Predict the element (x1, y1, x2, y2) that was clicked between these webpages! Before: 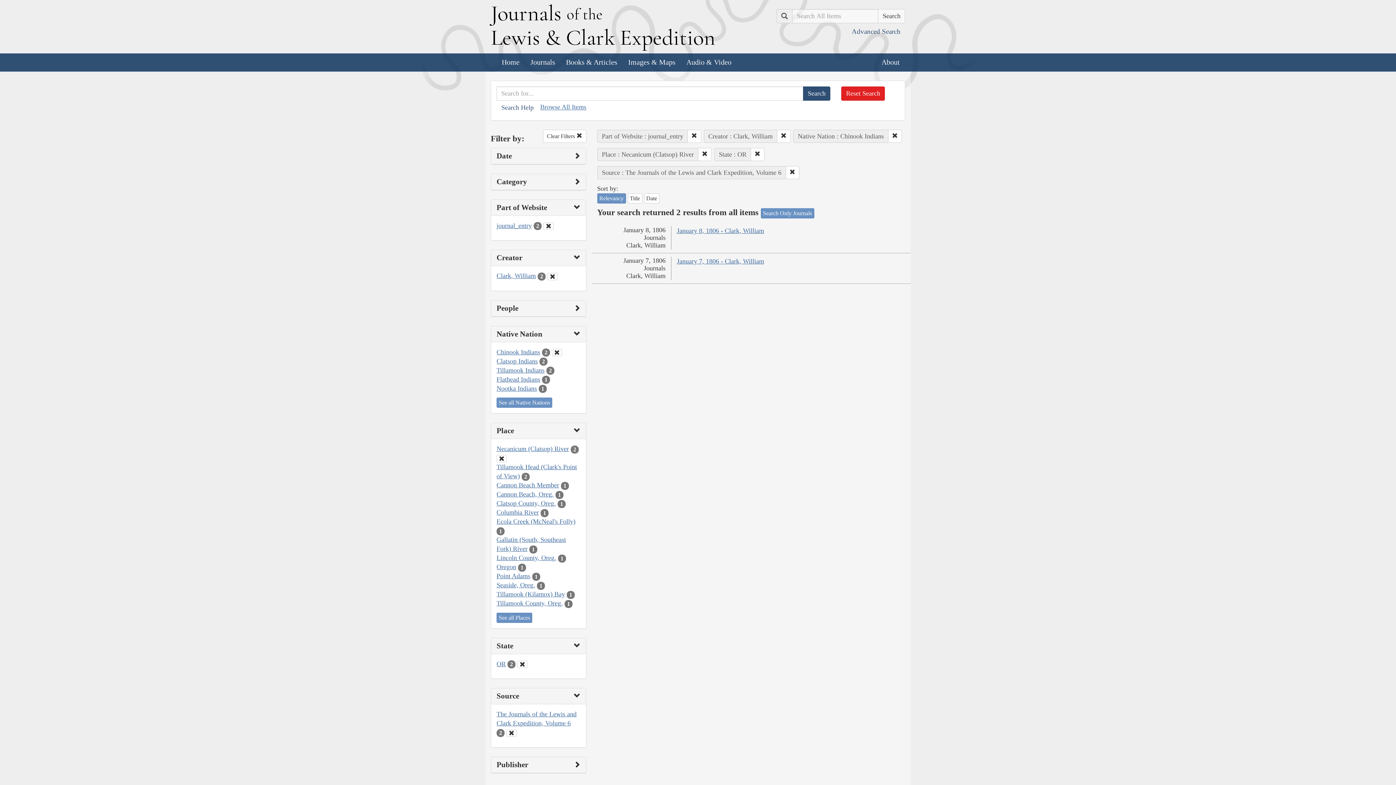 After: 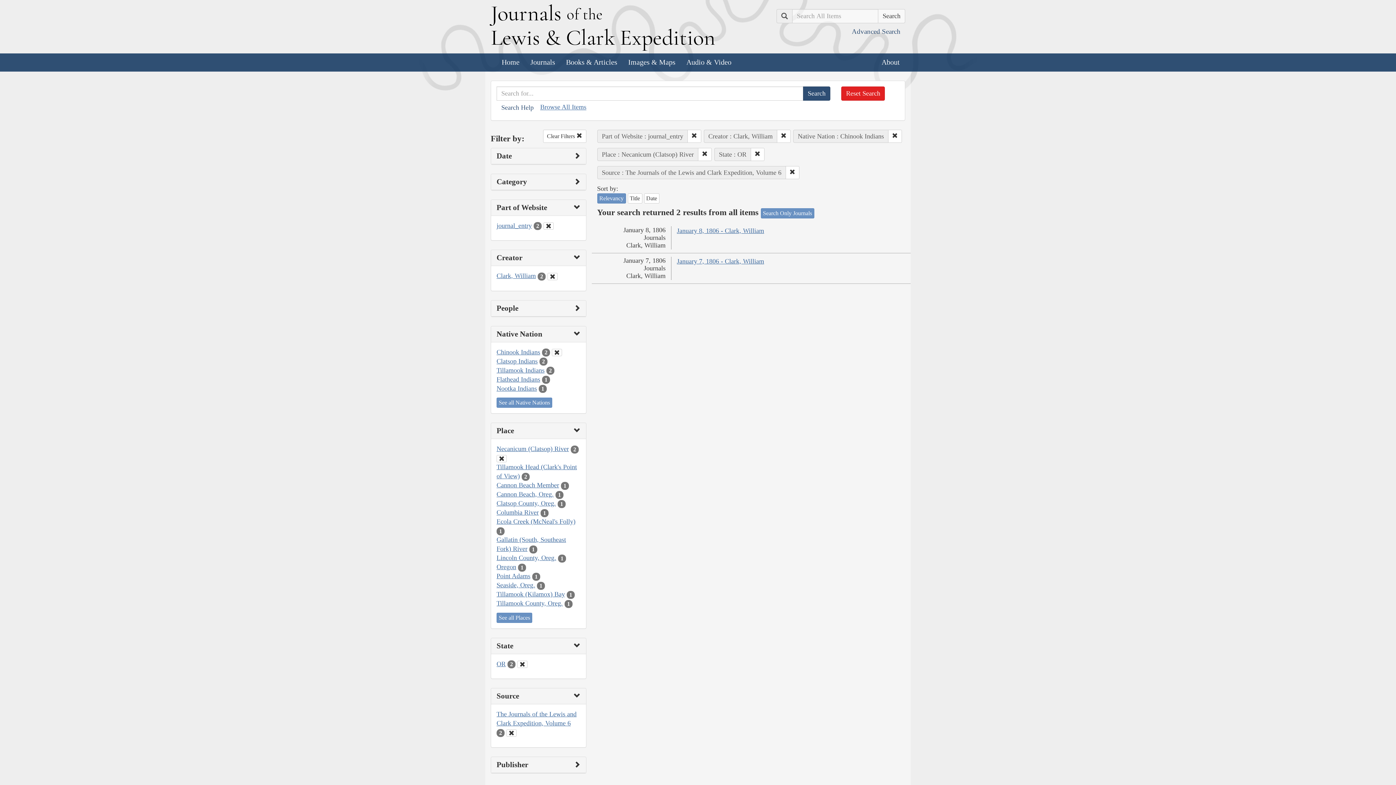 Action: bbox: (496, 660, 505, 667) label: OR